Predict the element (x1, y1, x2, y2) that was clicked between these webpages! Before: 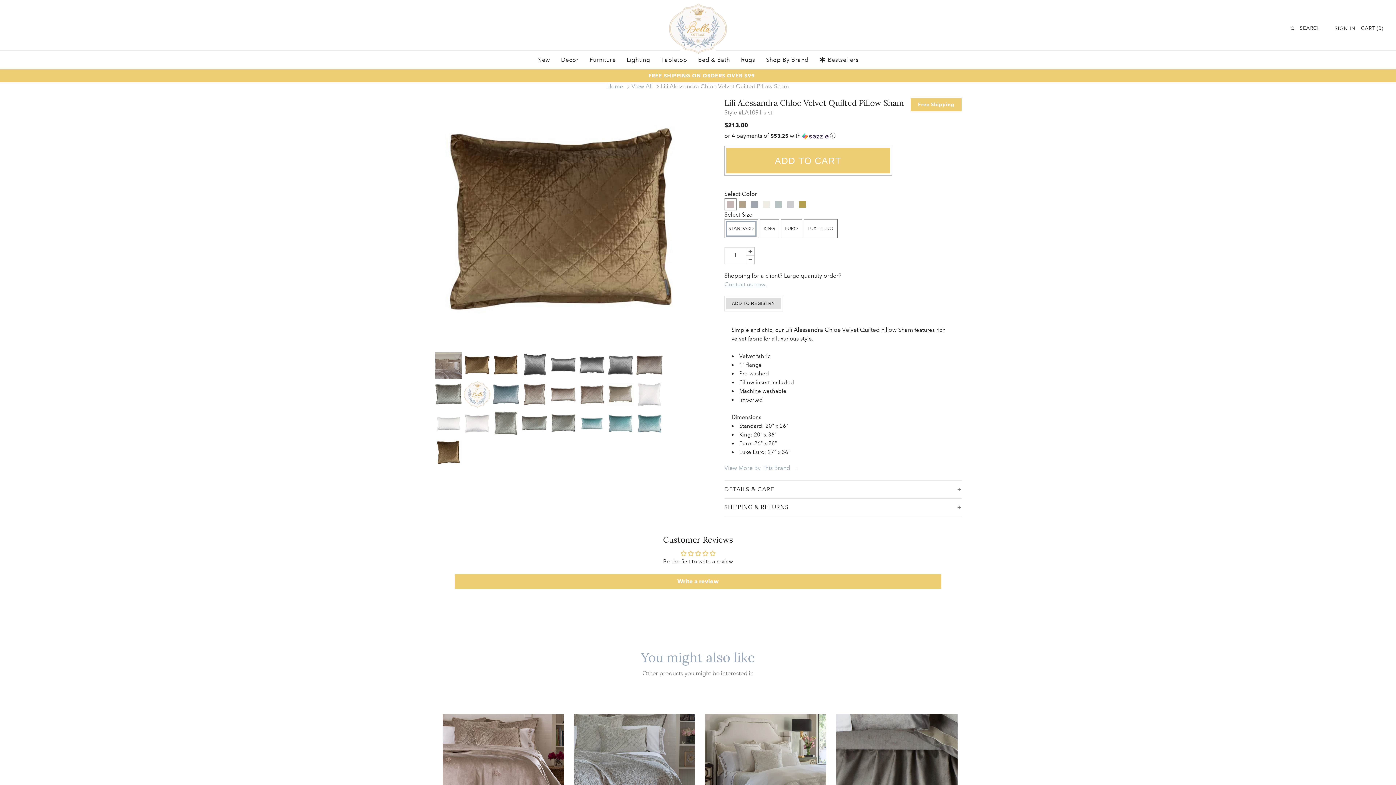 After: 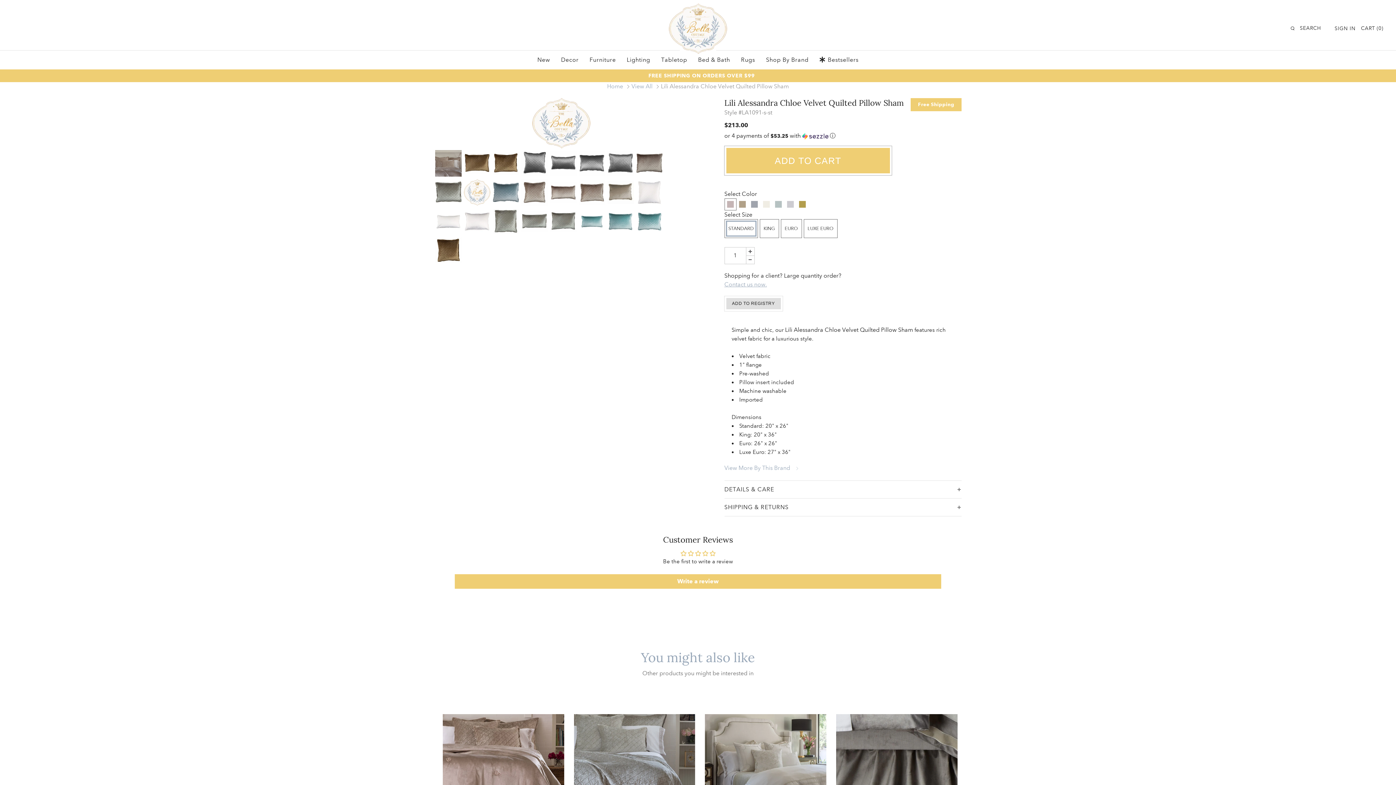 Action: bbox: (464, 381, 490, 408)